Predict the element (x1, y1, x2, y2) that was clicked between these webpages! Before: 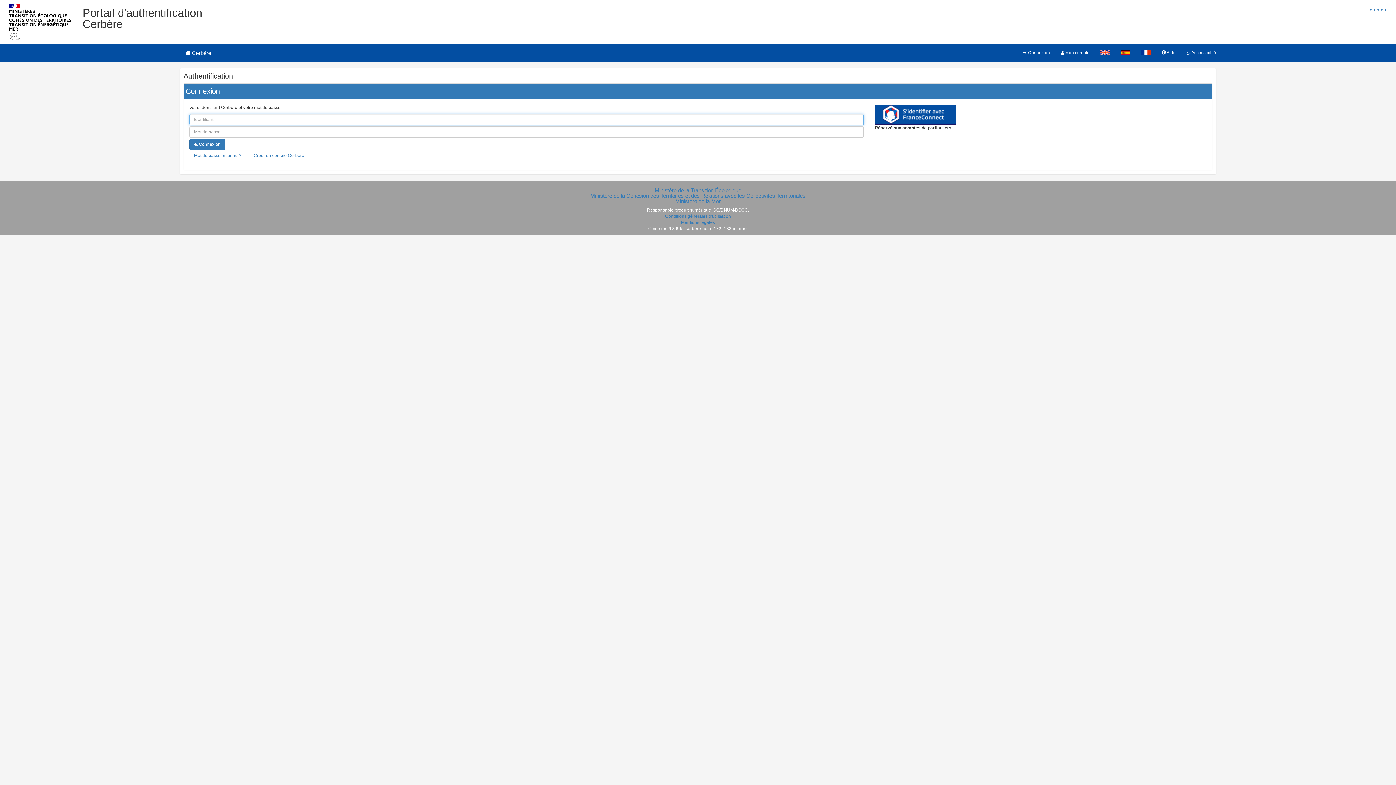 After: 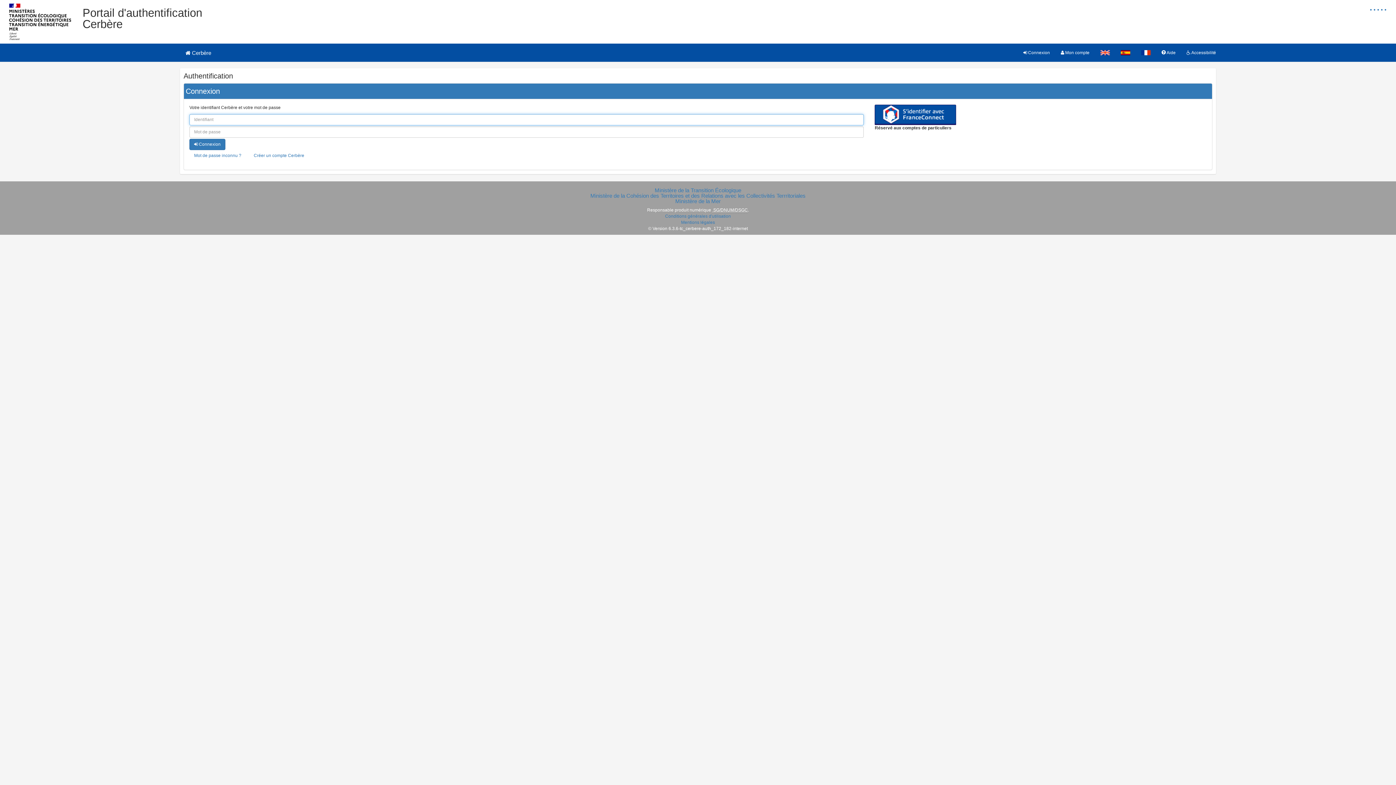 Action: bbox: (1055, 43, 1095, 61) label:  Mon compte